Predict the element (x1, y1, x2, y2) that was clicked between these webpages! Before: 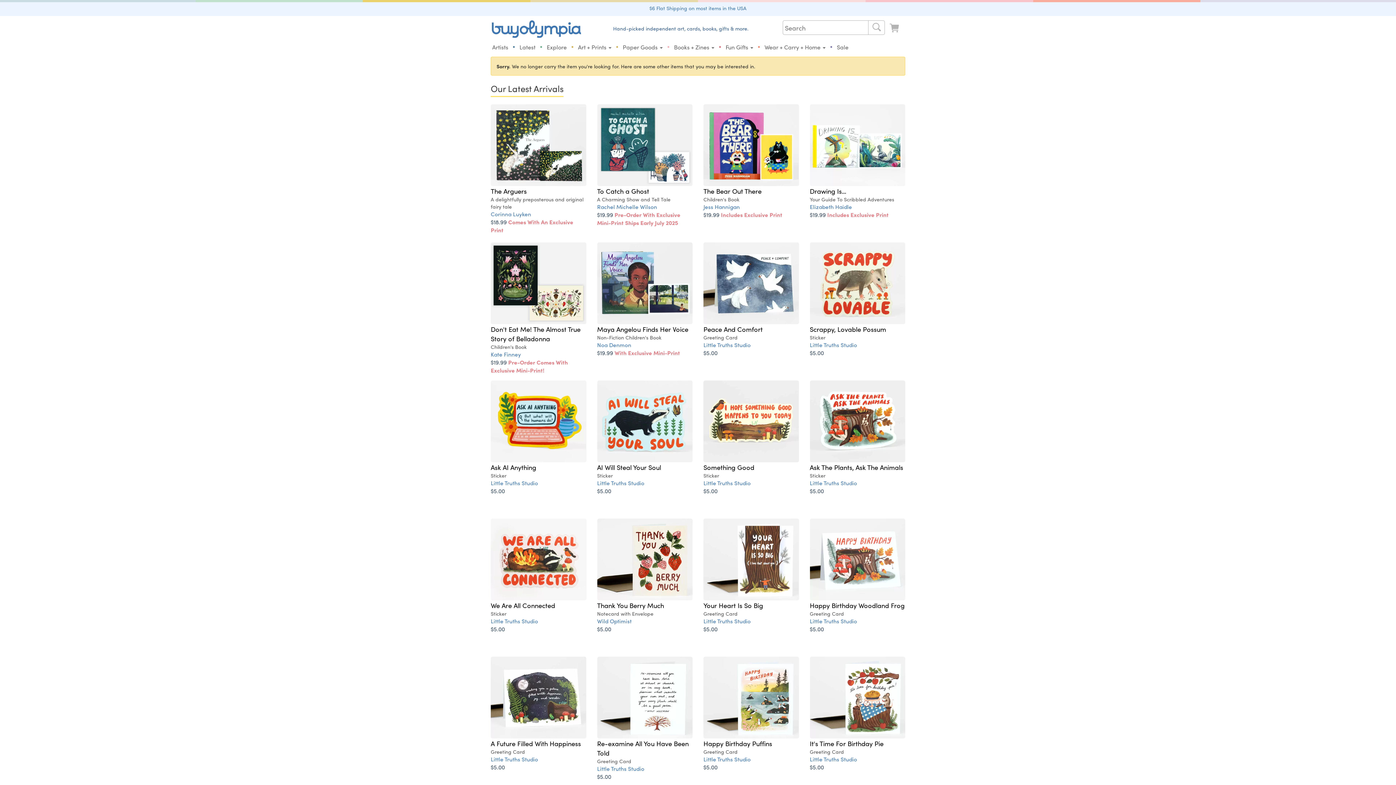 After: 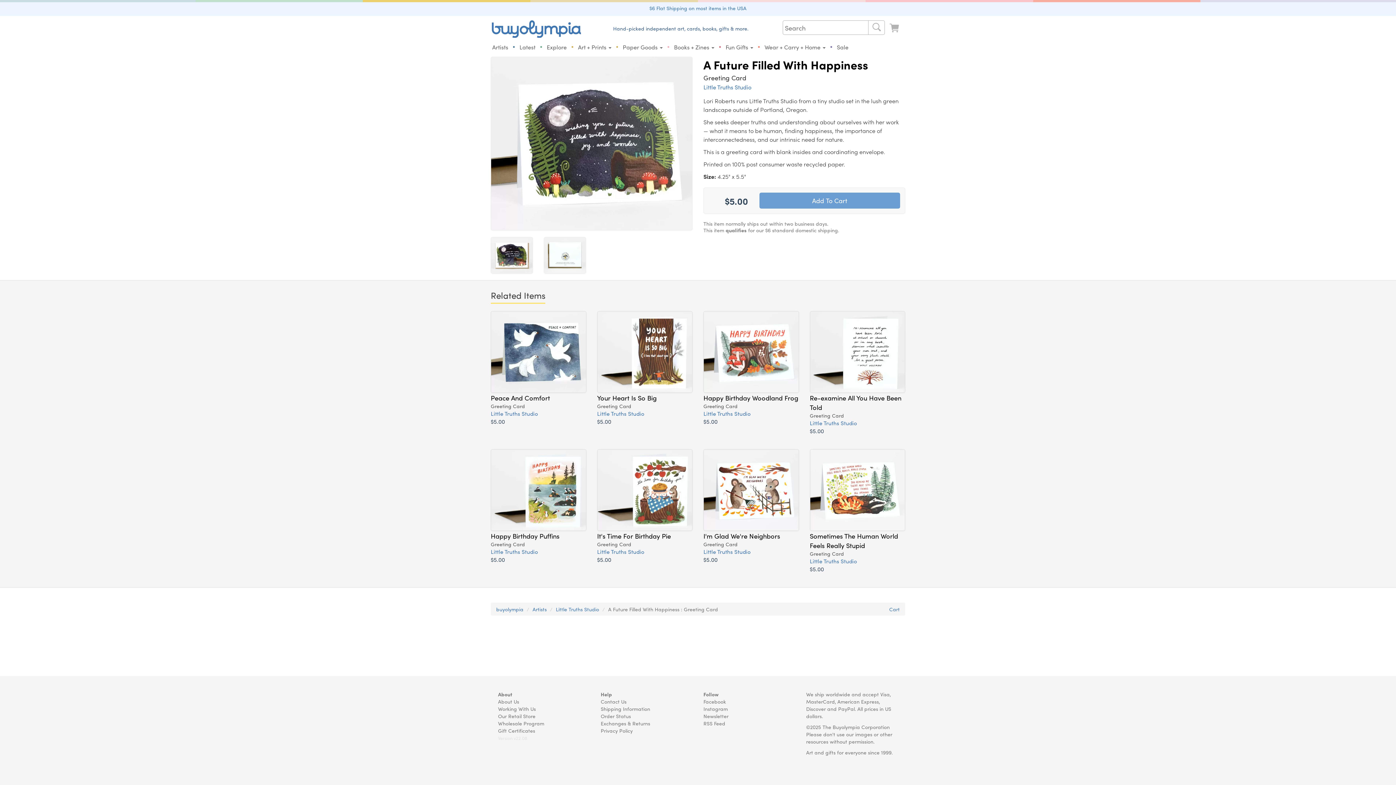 Action: bbox: (490, 738, 581, 748) label: A Future Filled With Happiness